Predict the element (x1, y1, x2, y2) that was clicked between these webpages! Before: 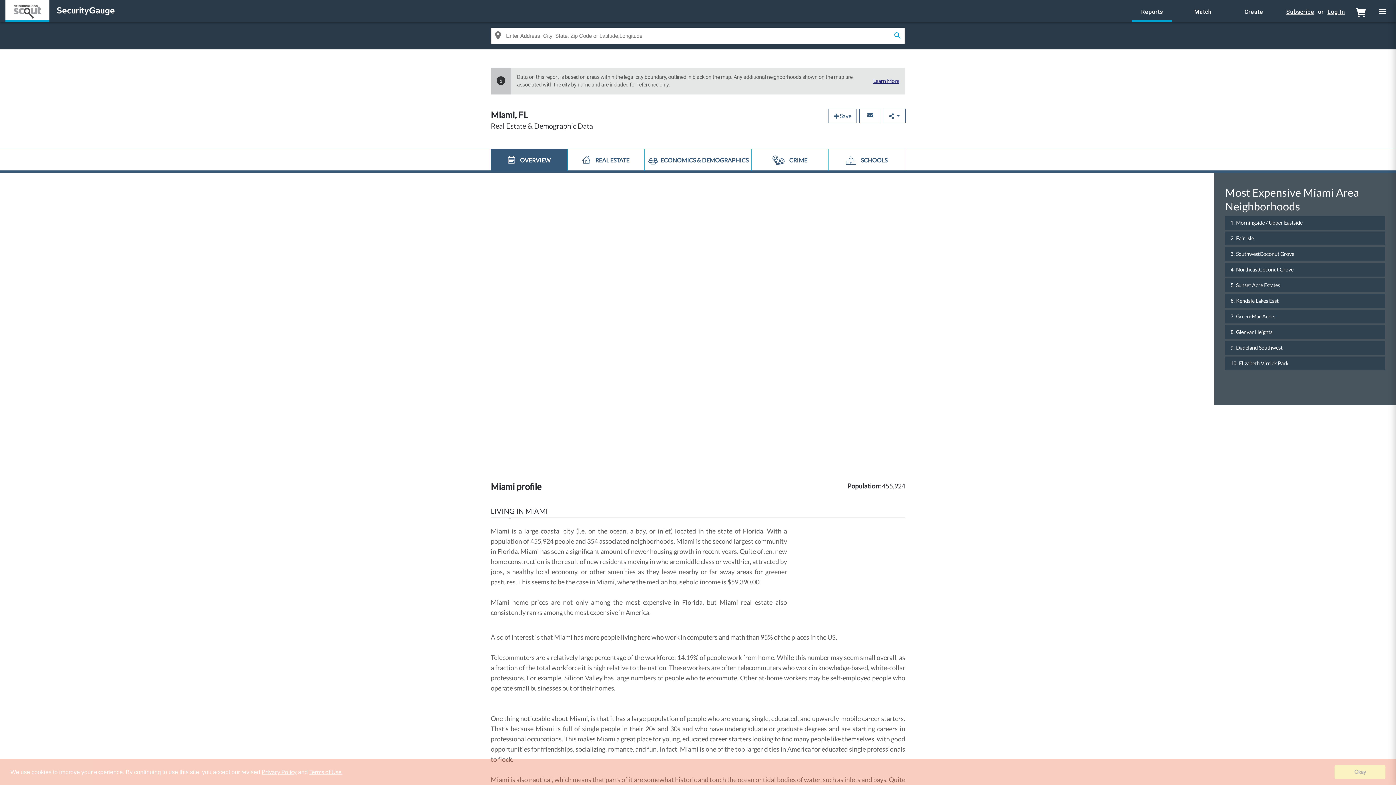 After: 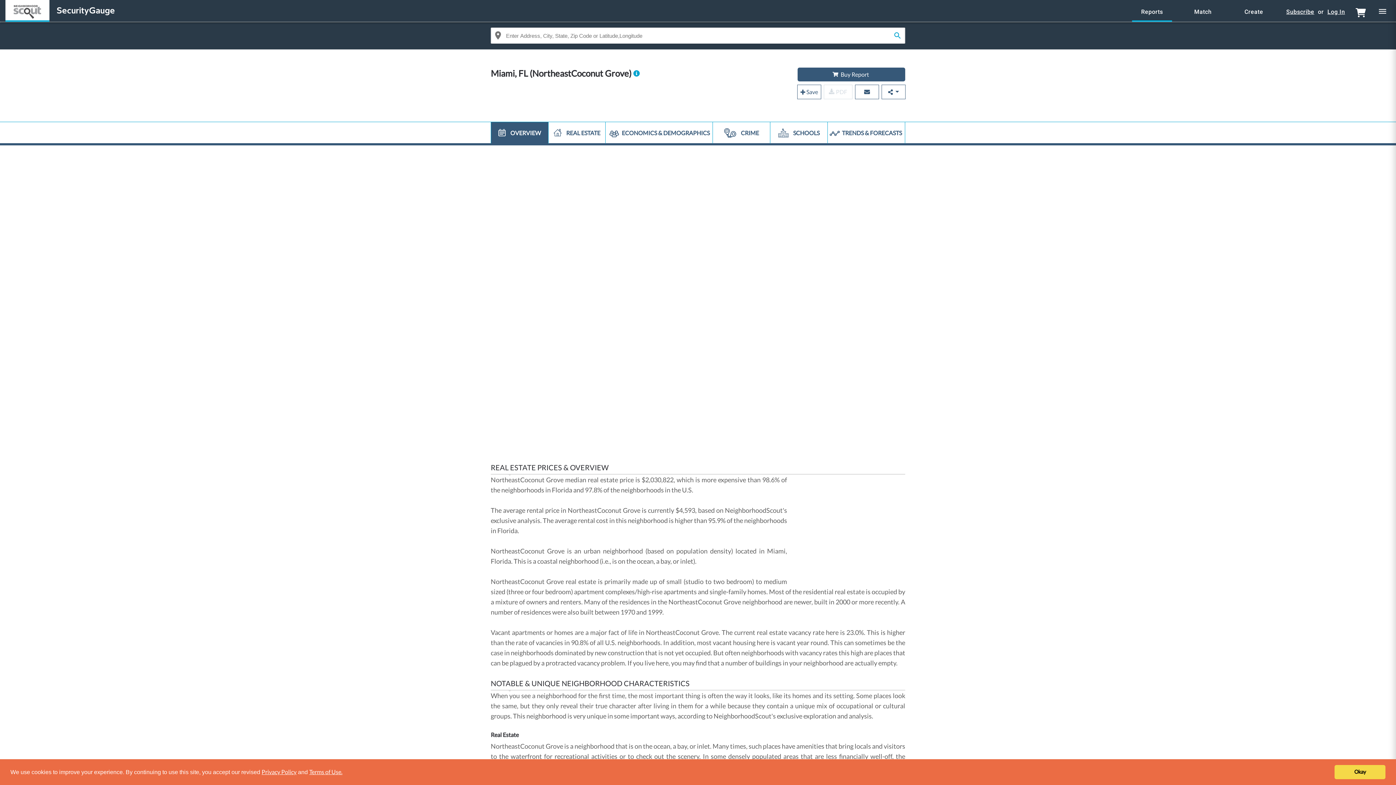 Action: label: NortheastCoconut Grove bbox: (1236, 266, 1293, 272)